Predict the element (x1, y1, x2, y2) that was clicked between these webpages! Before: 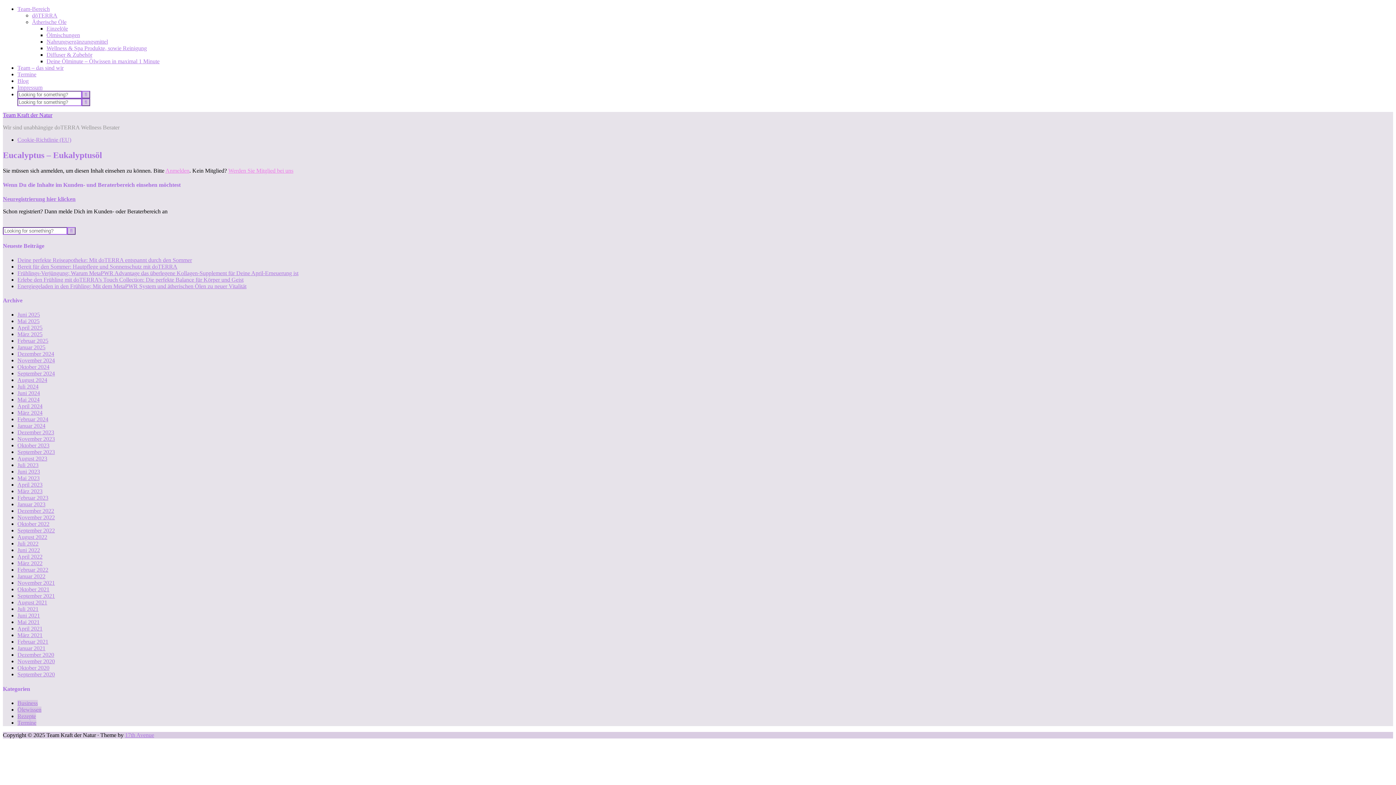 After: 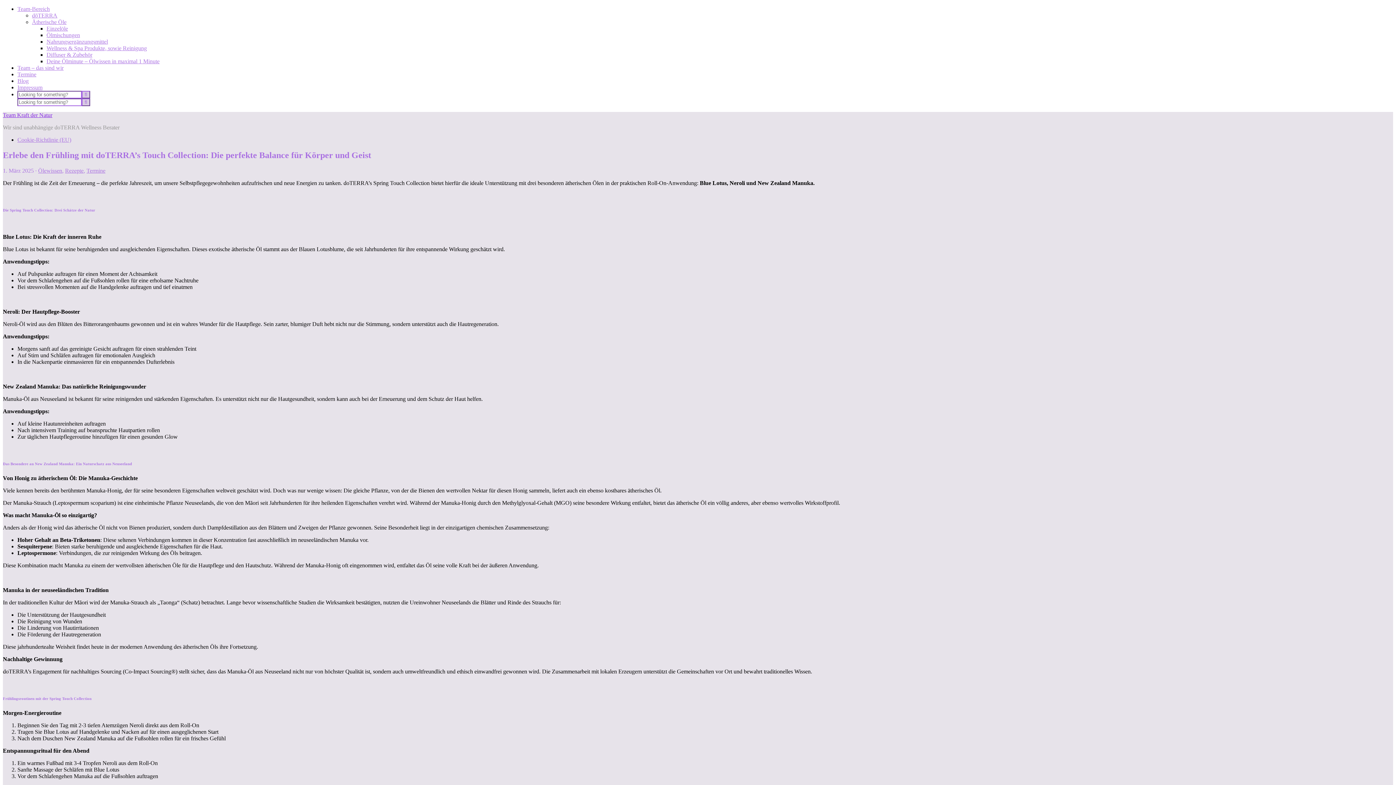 Action: label: Erlebe den Frühling mit doTERRA’s Touch Collection: Die perfekte Balance für Körper und Geist bbox: (17, 276, 243, 282)